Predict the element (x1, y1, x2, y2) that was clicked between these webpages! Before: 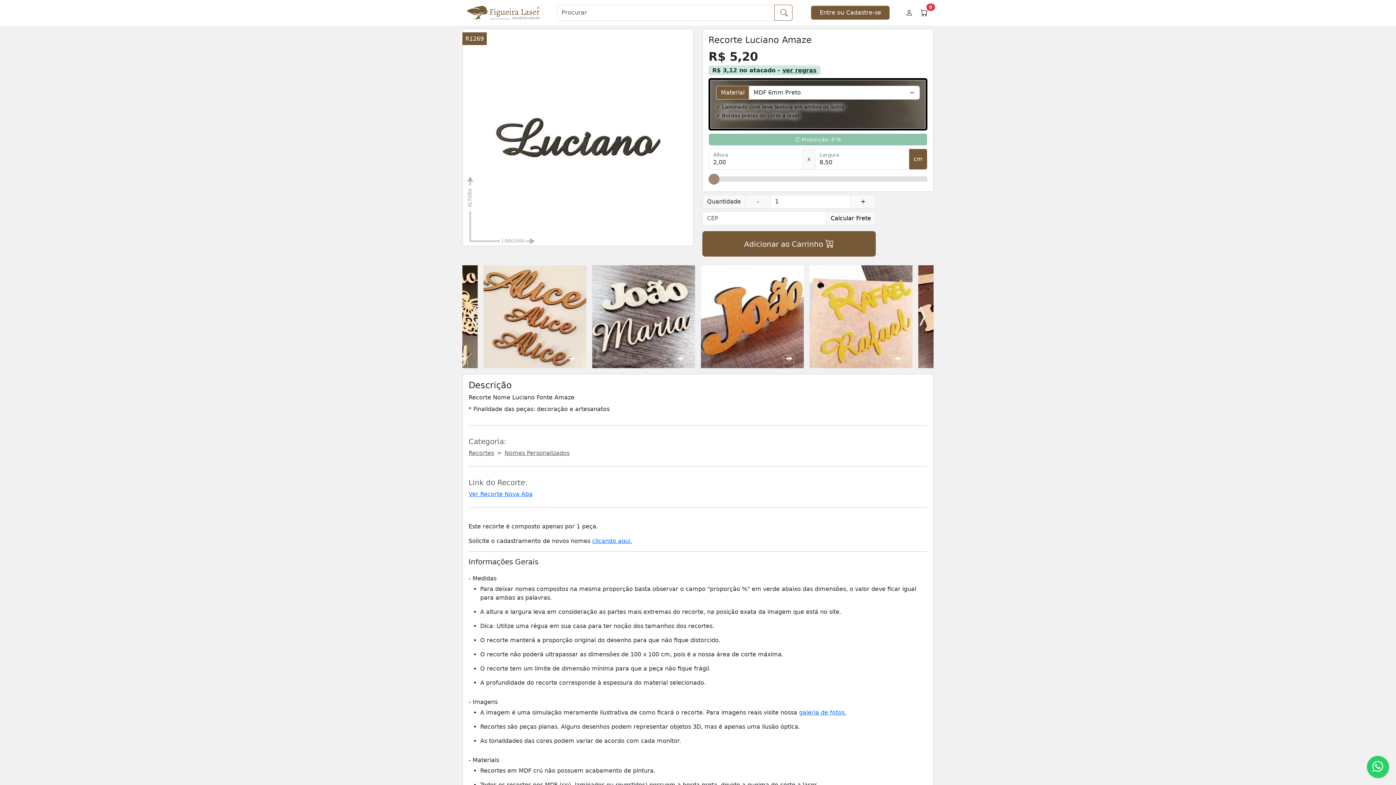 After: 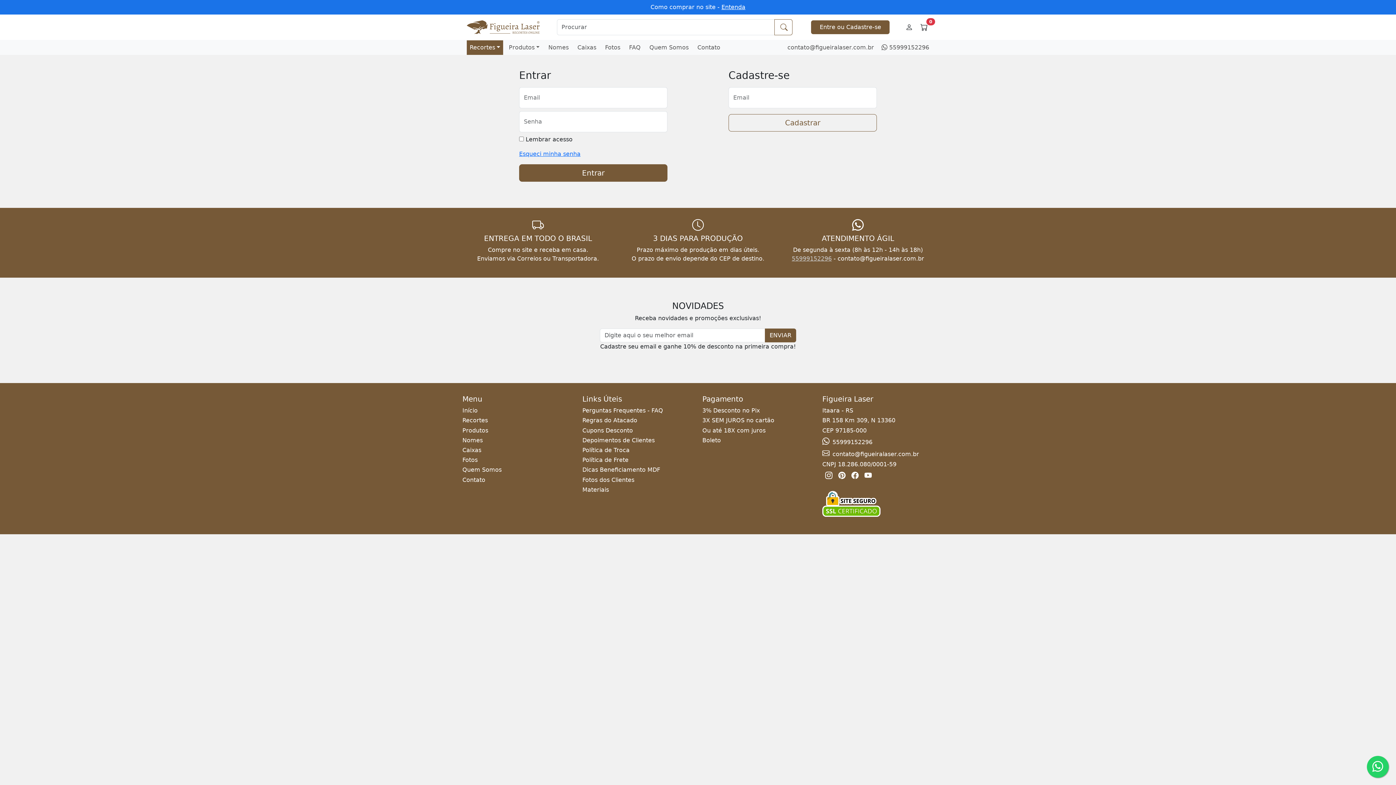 Action: label: Entre ou Cadastre-se bbox: (811, 5, 889, 19)